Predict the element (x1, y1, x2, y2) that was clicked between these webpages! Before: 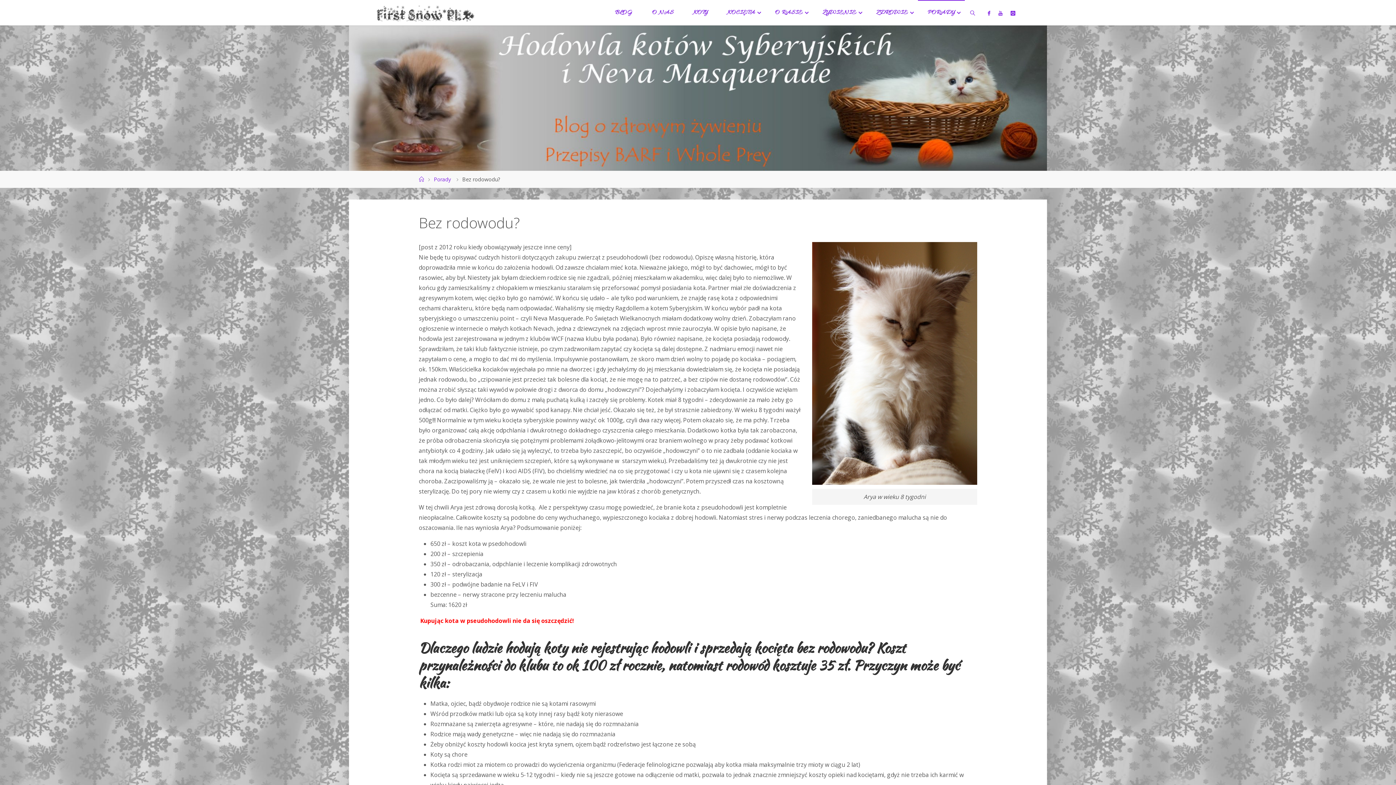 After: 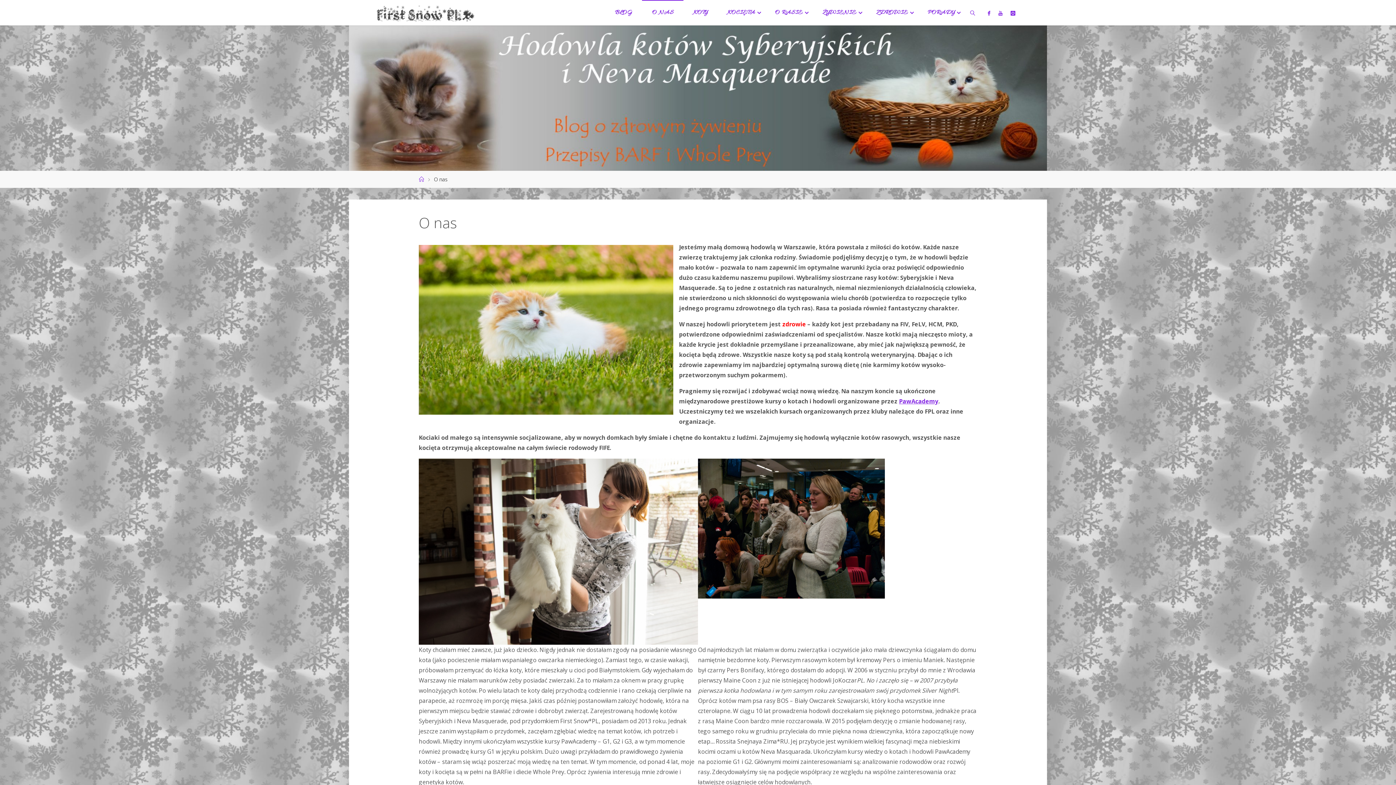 Action: label: O NAS bbox: (642, 0, 683, 25)